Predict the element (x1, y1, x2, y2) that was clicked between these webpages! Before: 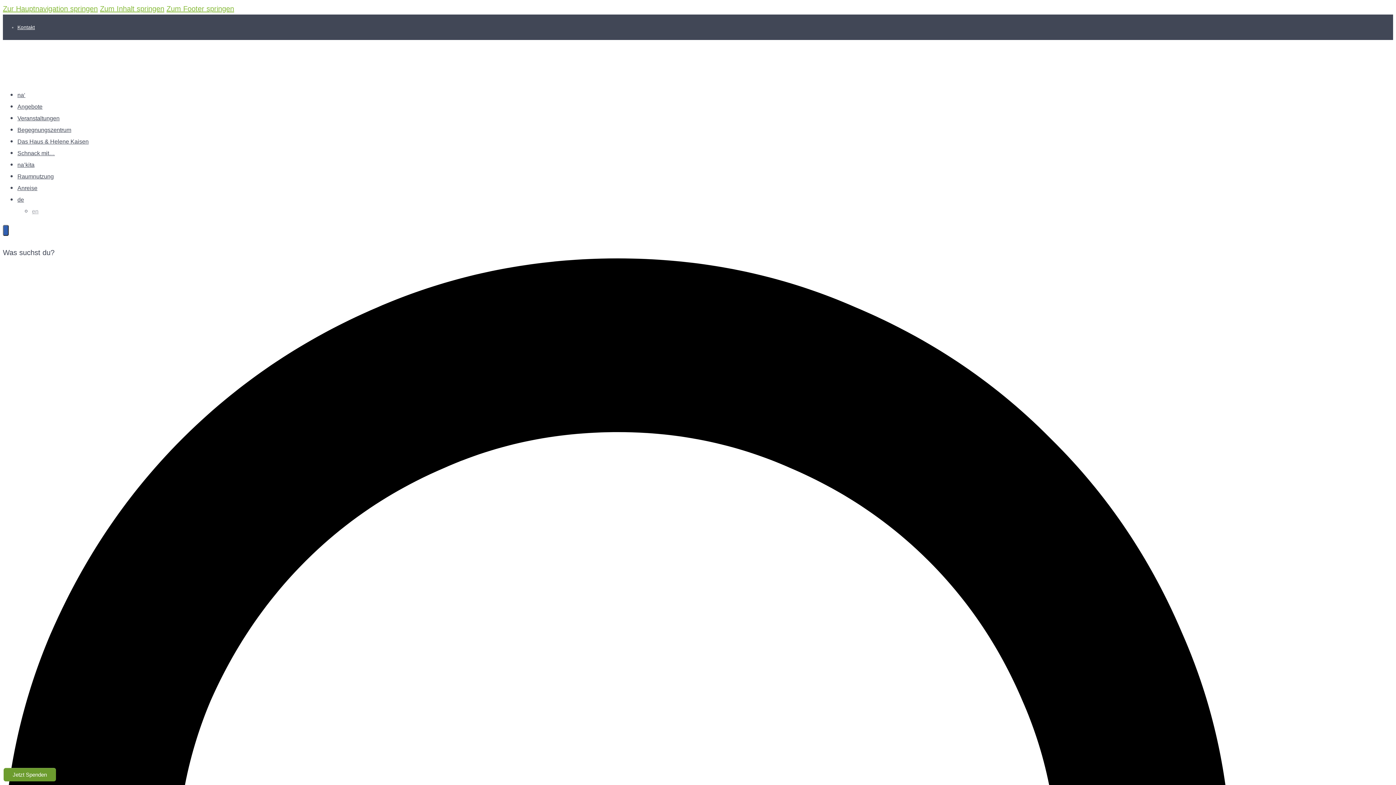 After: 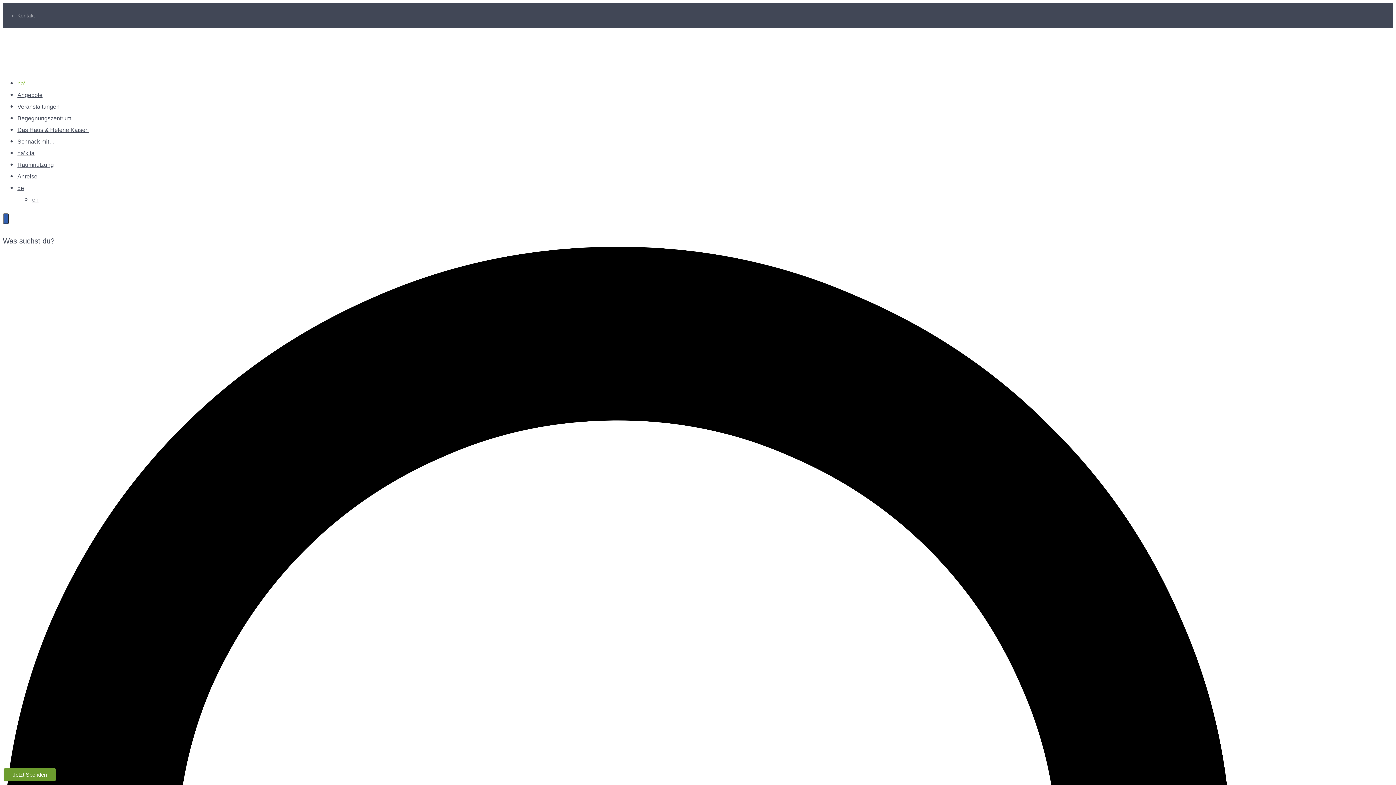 Action: bbox: (2, 71, 30, 79)